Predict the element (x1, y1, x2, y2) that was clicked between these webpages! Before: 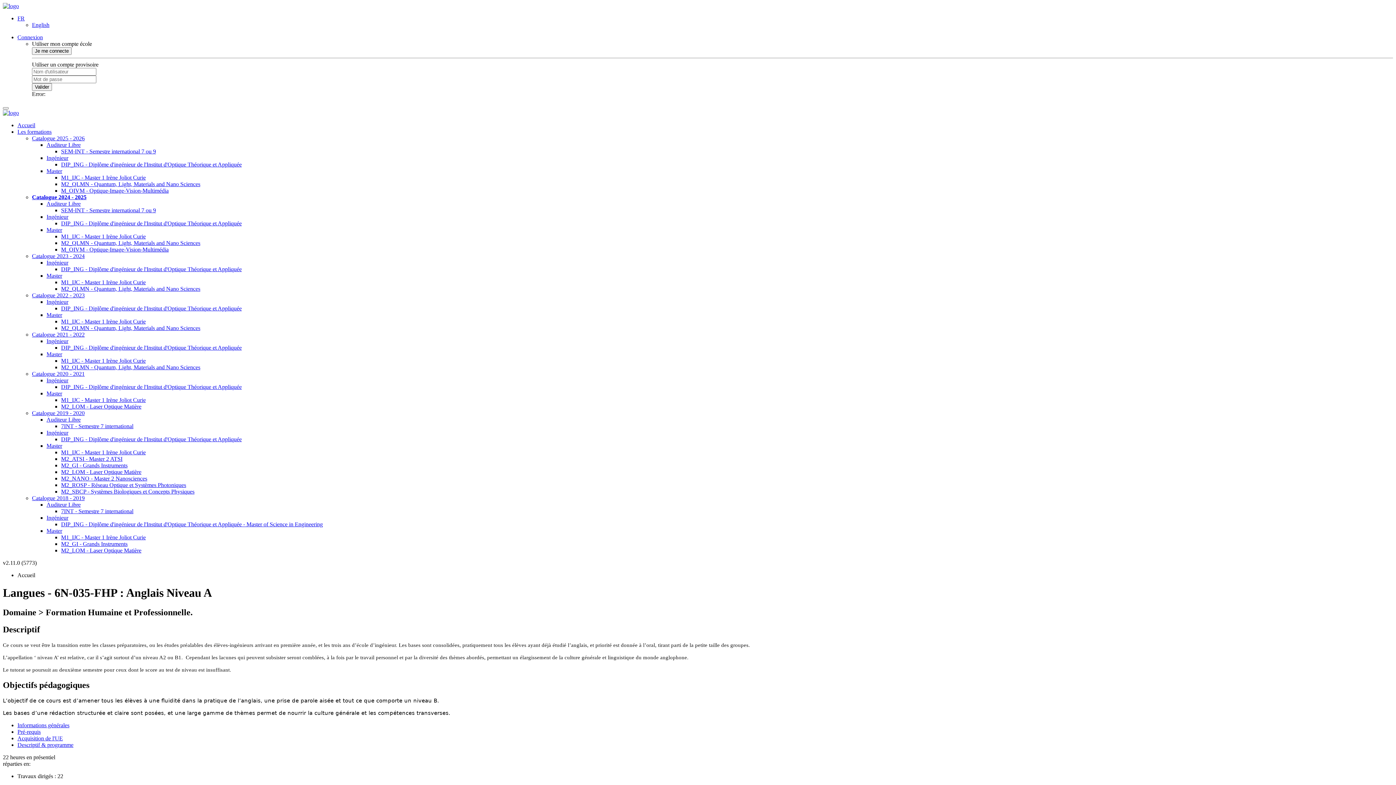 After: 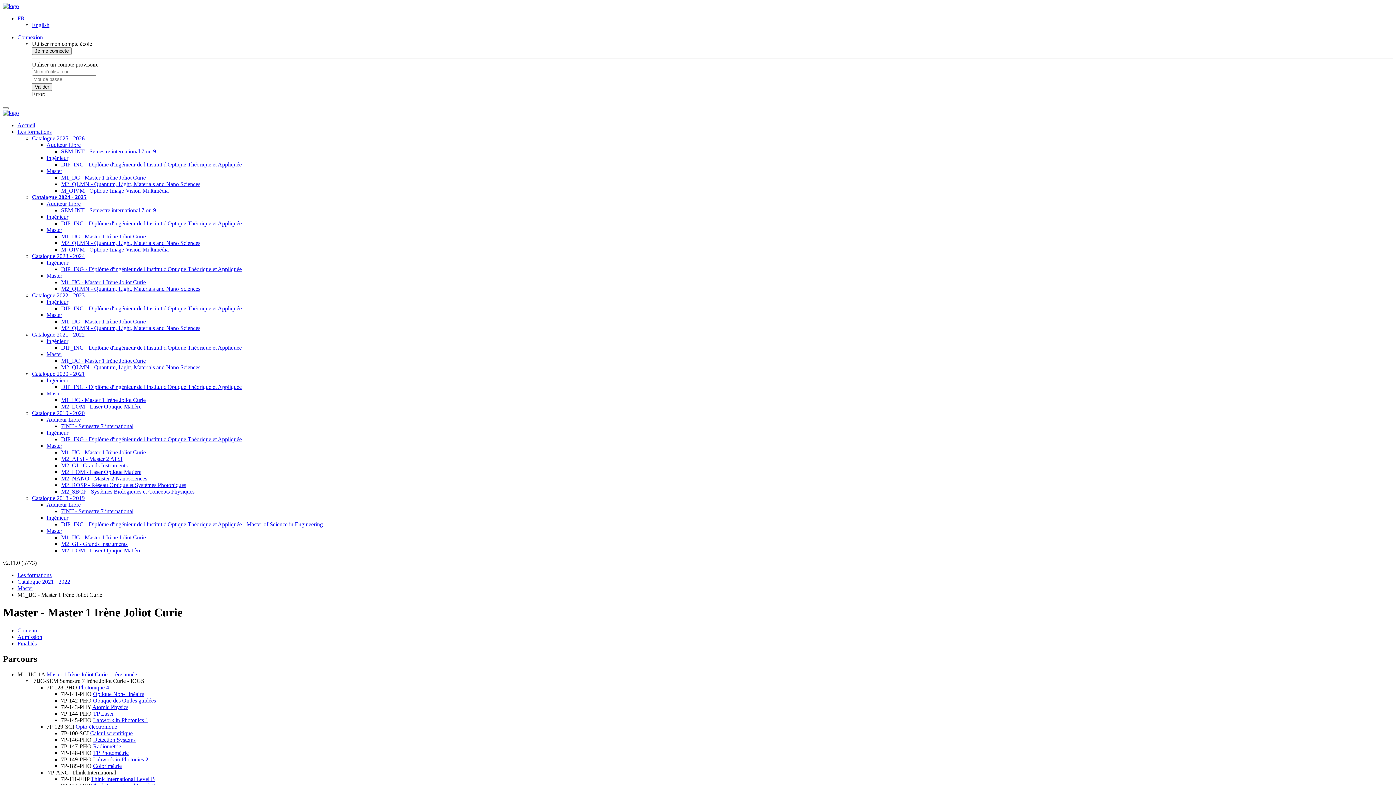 Action: bbox: (61, 357, 145, 364) label: M1_IJC - Master 1 Irène Joliot Curie